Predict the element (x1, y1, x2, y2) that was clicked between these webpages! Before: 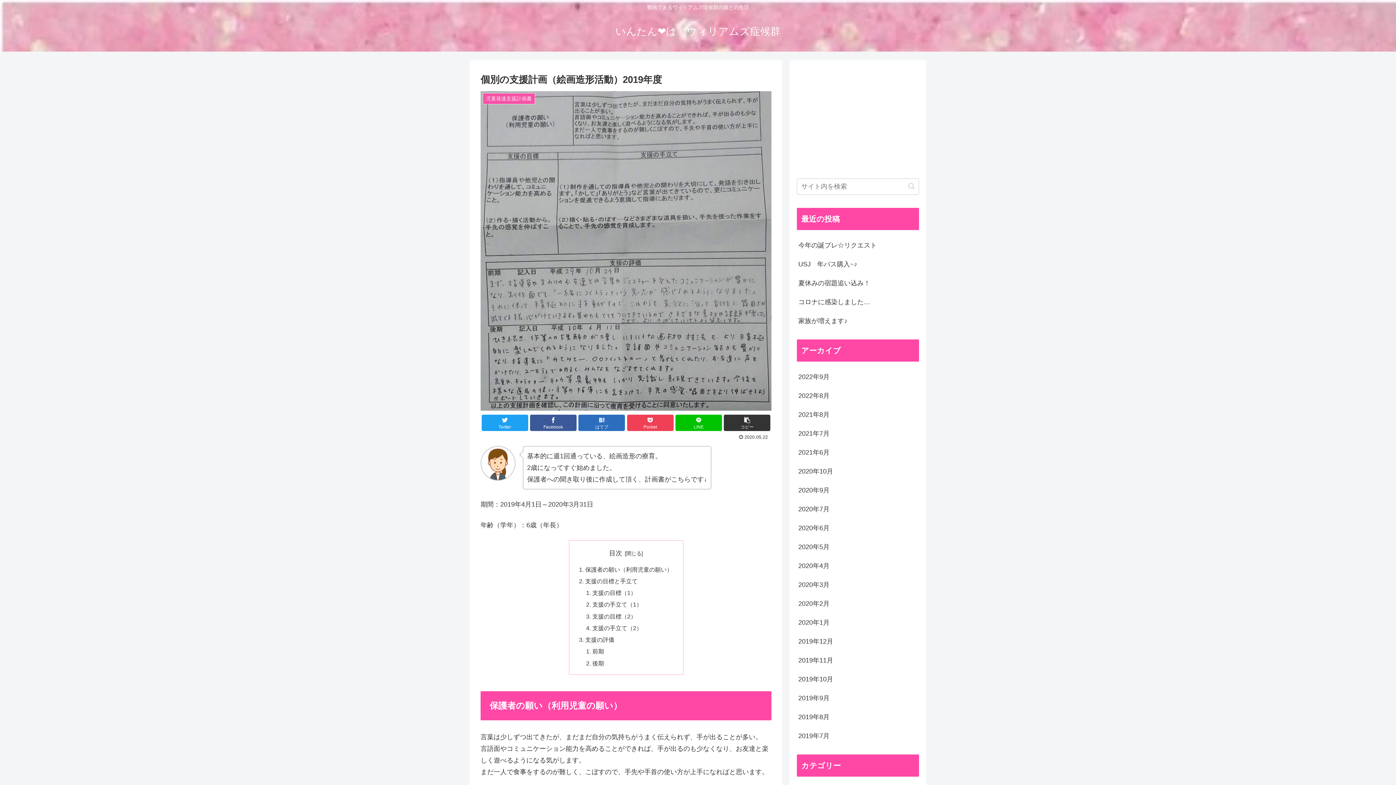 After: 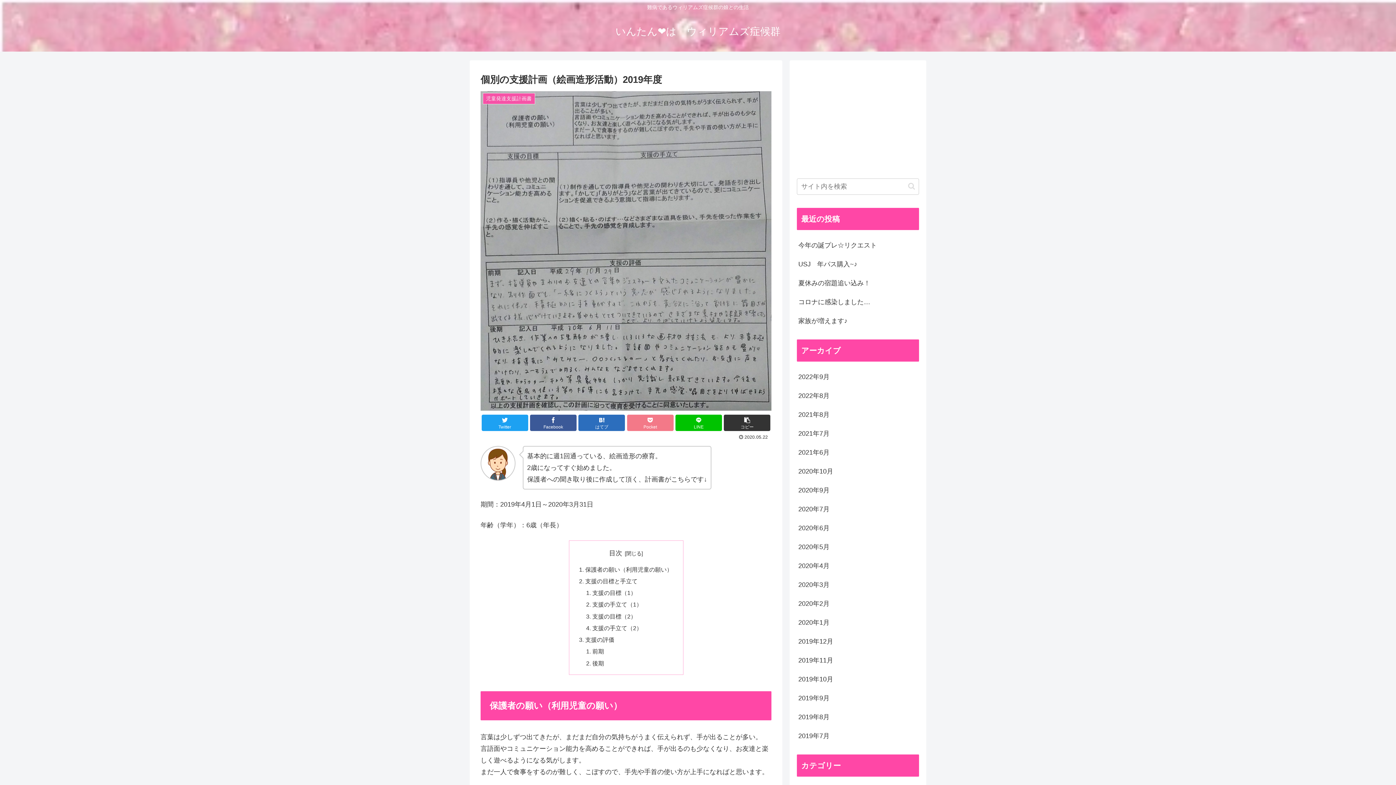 Action: bbox: (627, 414, 673, 431) label: Pocket